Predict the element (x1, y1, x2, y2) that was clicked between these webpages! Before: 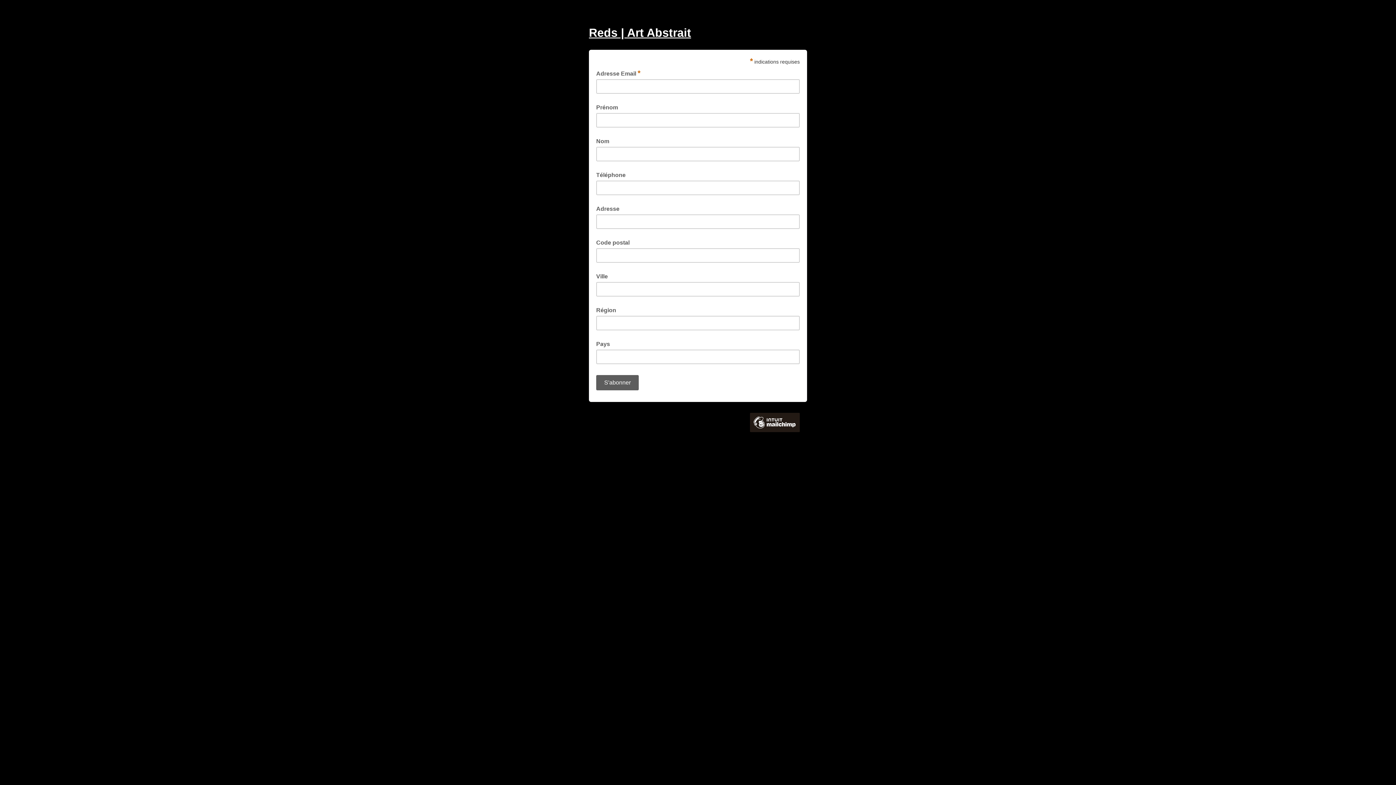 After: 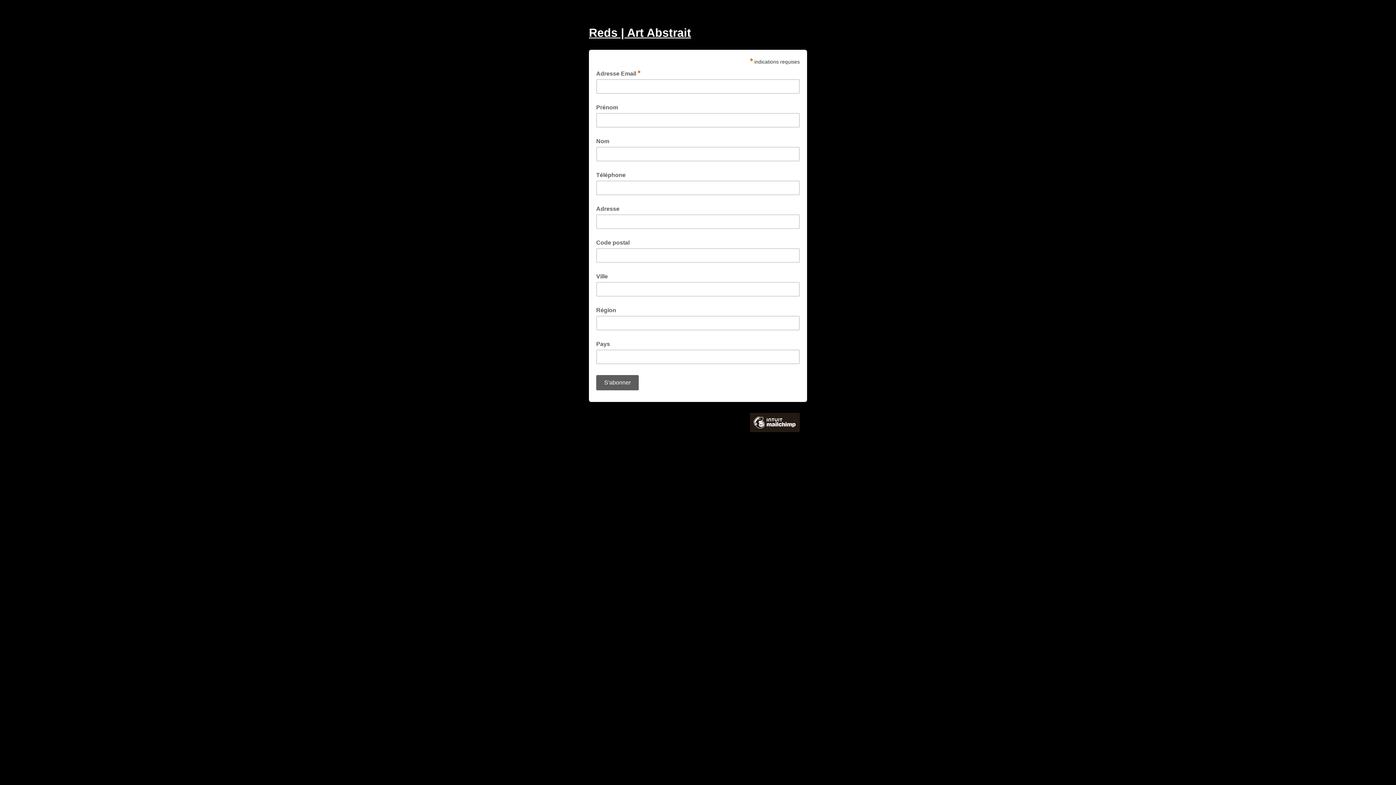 Action: label: Reds | Art Abstrait bbox: (589, 27, 691, 38)